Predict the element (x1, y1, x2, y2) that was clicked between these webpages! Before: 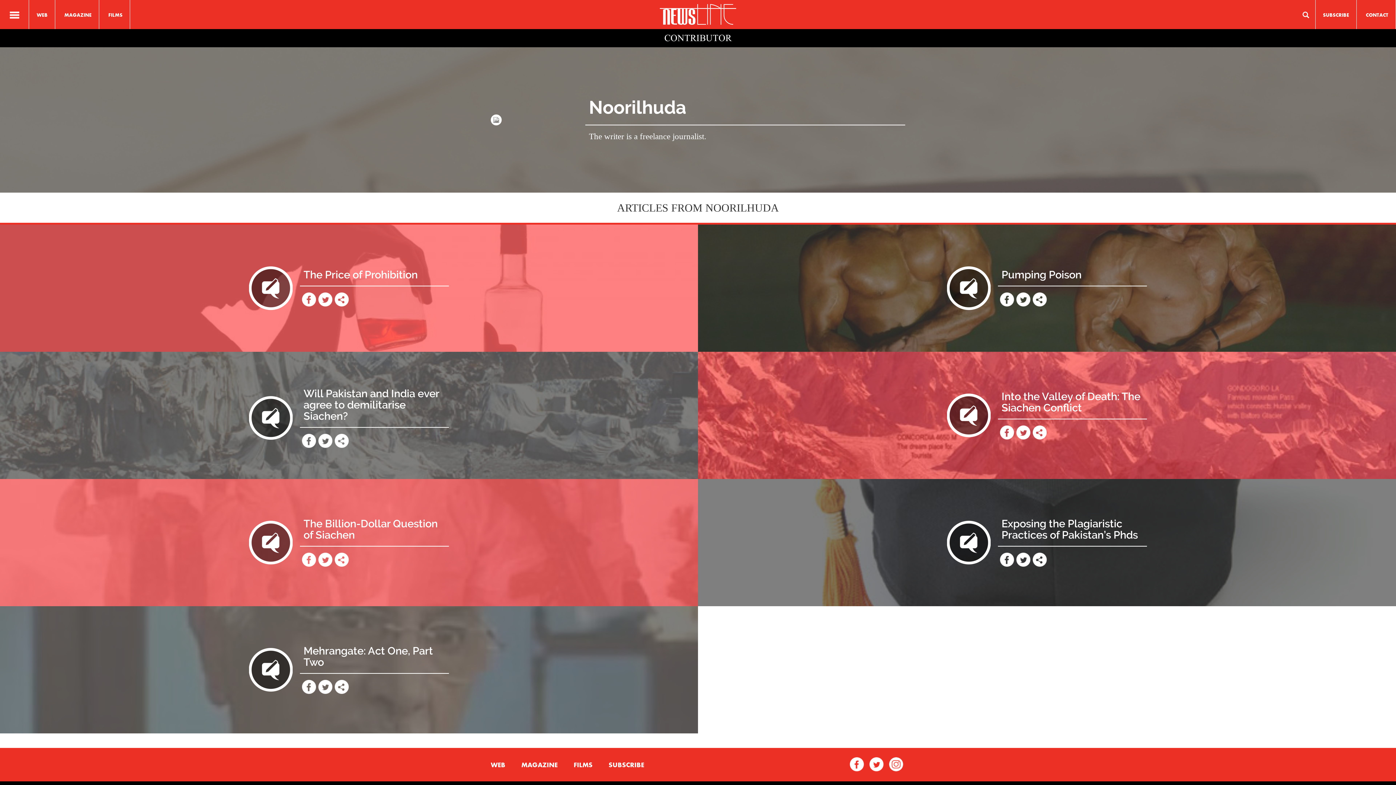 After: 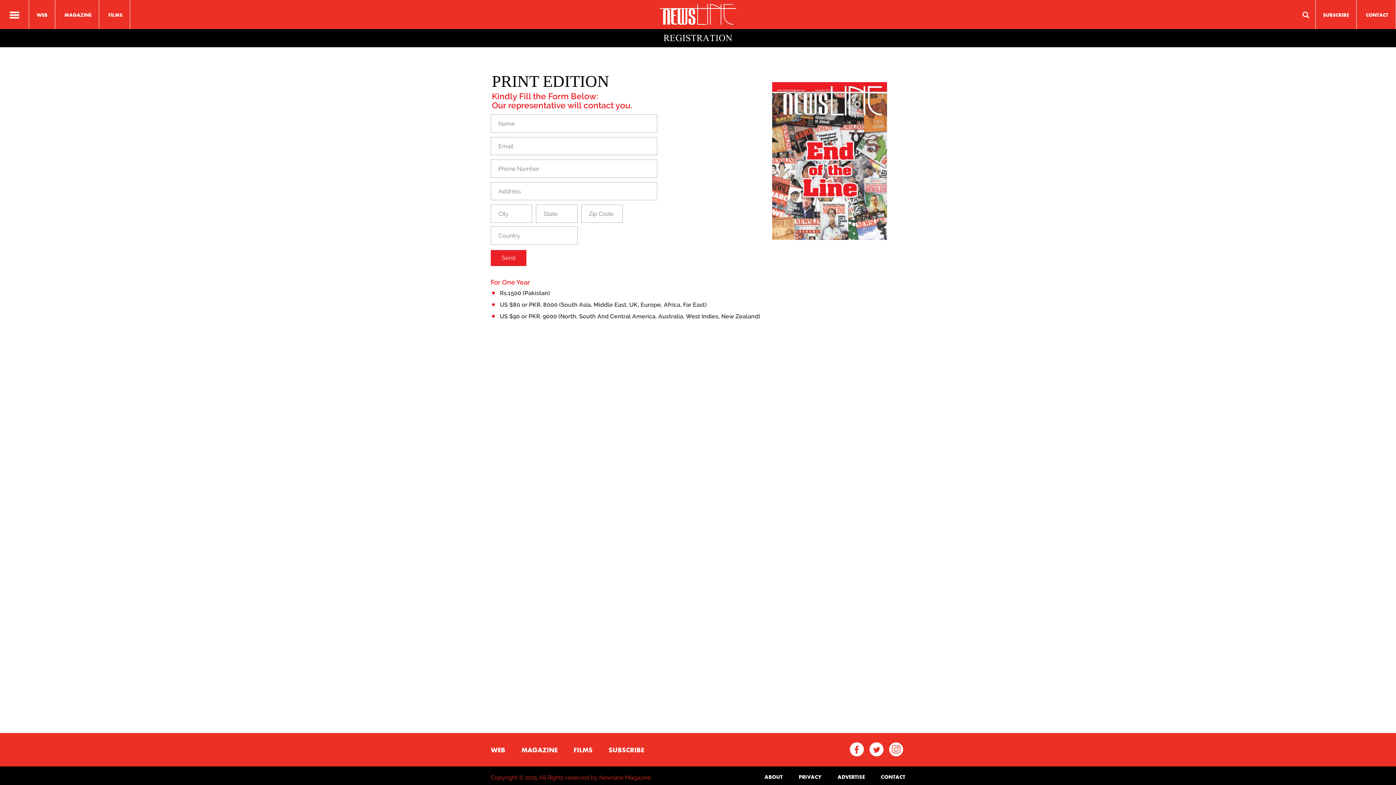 Action: bbox: (608, 762, 644, 769) label: SUBSCRIBE